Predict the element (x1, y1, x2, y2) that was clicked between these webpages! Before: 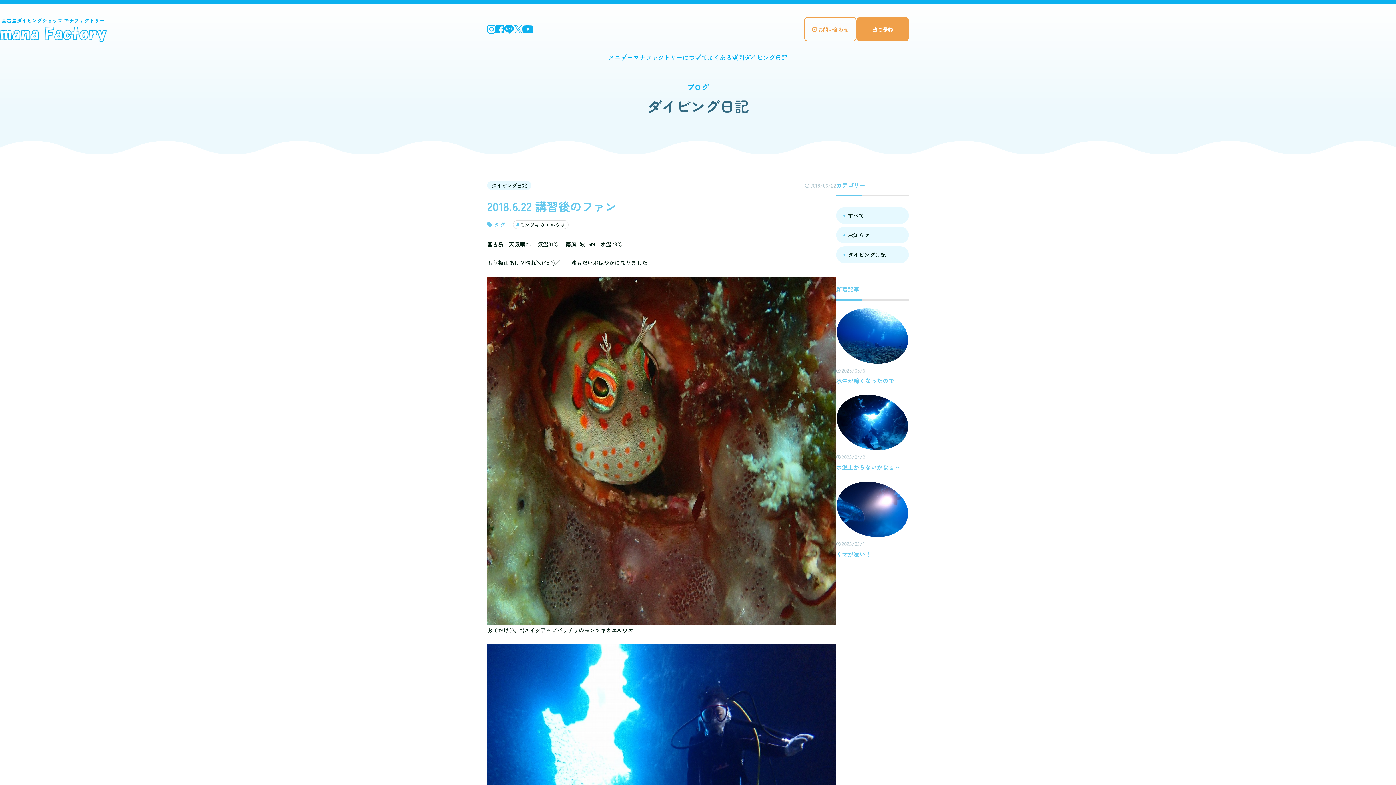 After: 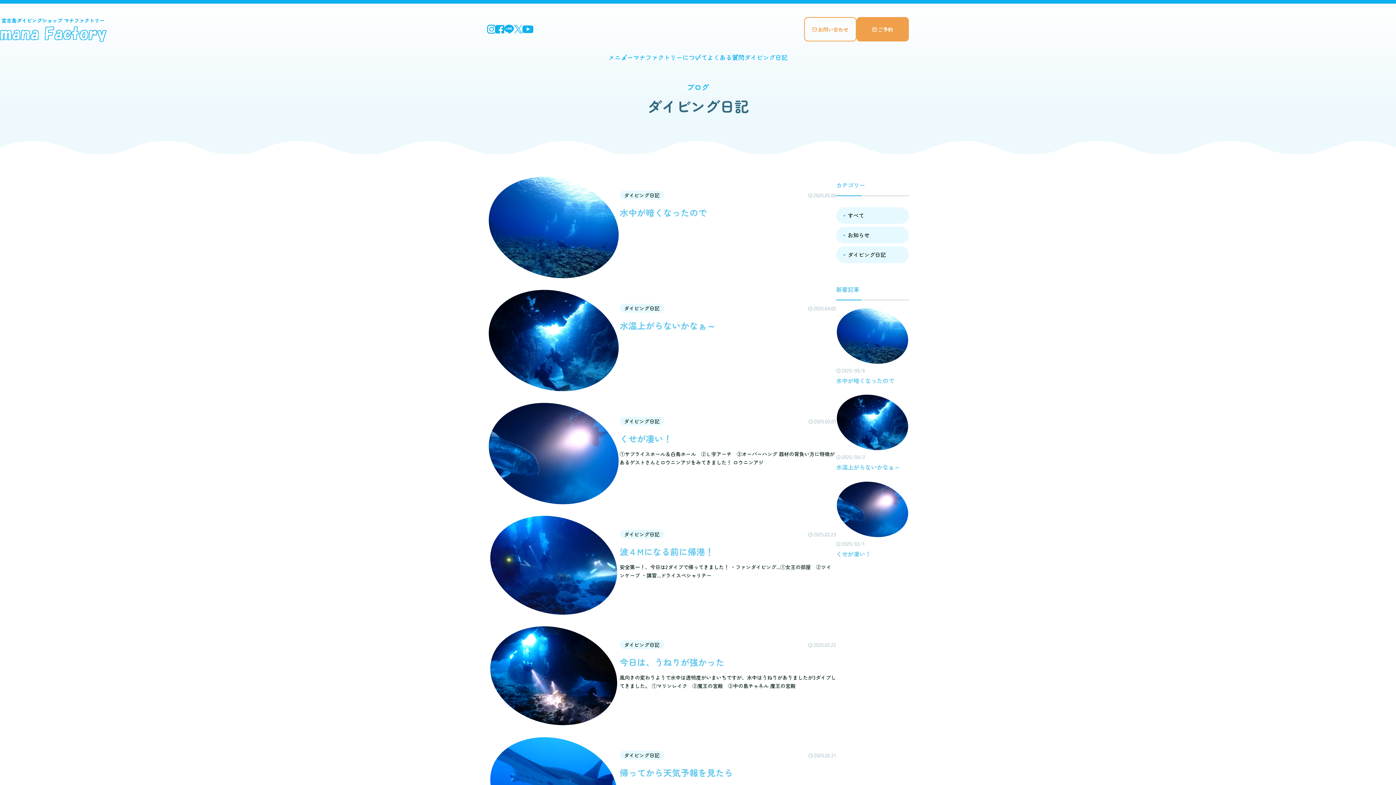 Action: label: ダイビング日記 bbox: (744, 52, 787, 61)